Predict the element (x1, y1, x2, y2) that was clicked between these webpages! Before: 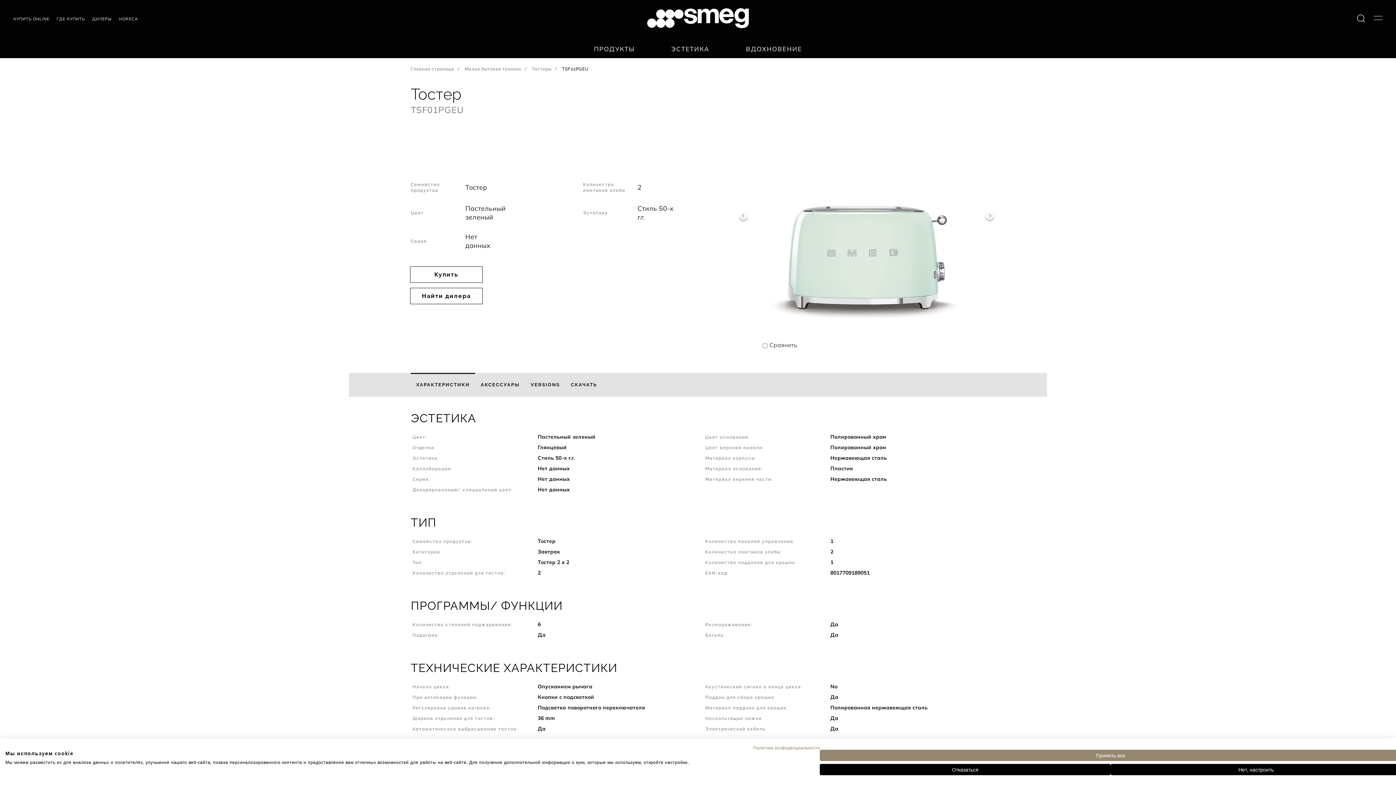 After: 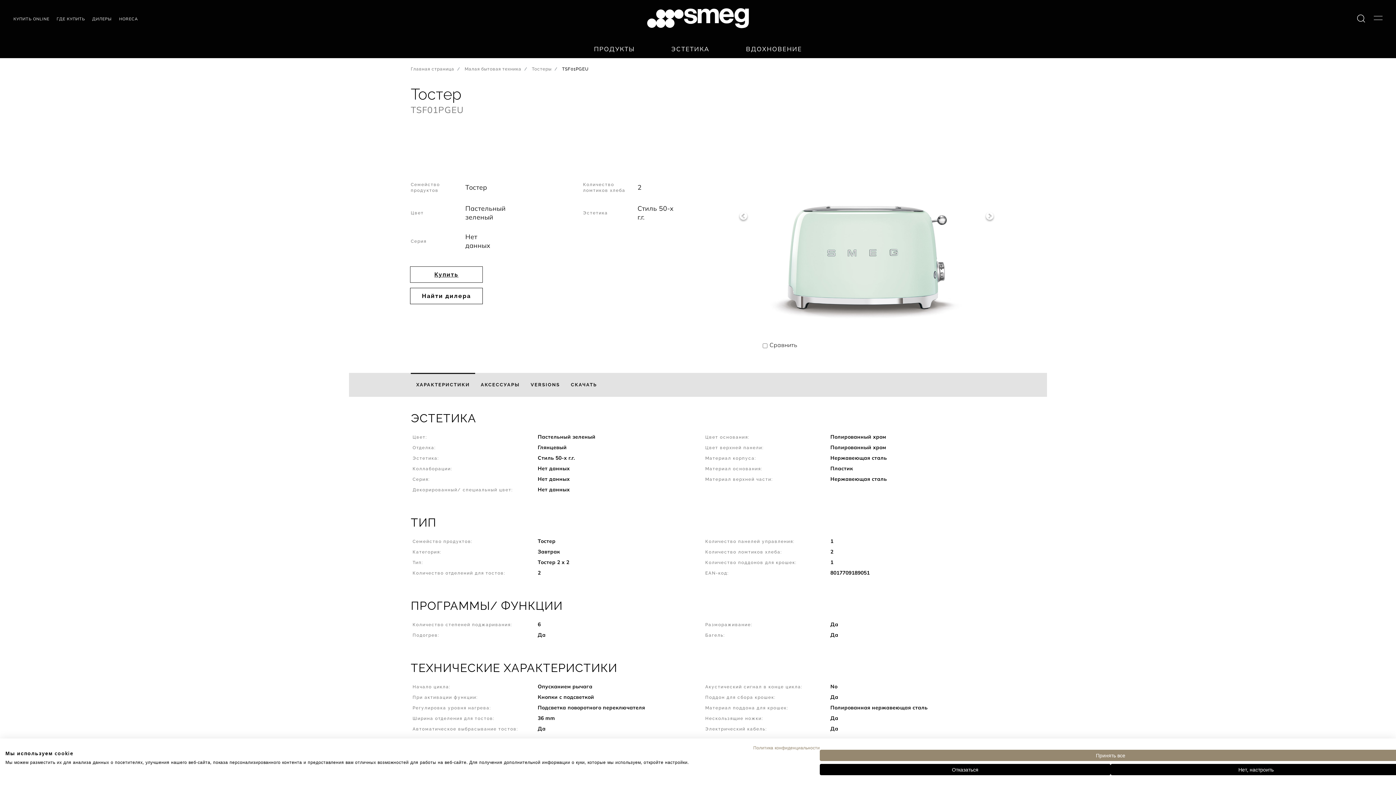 Action: label: Купить bbox: (410, 266, 482, 283)